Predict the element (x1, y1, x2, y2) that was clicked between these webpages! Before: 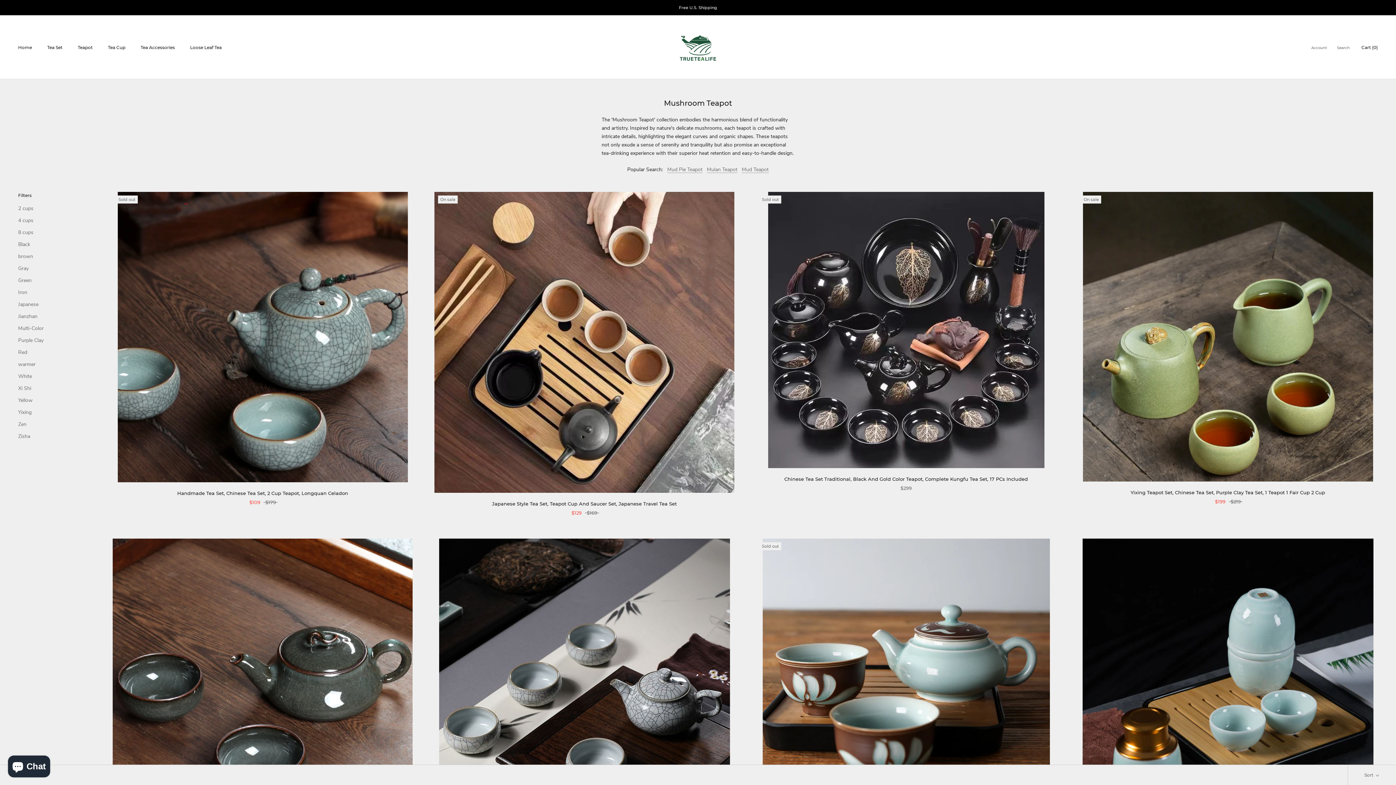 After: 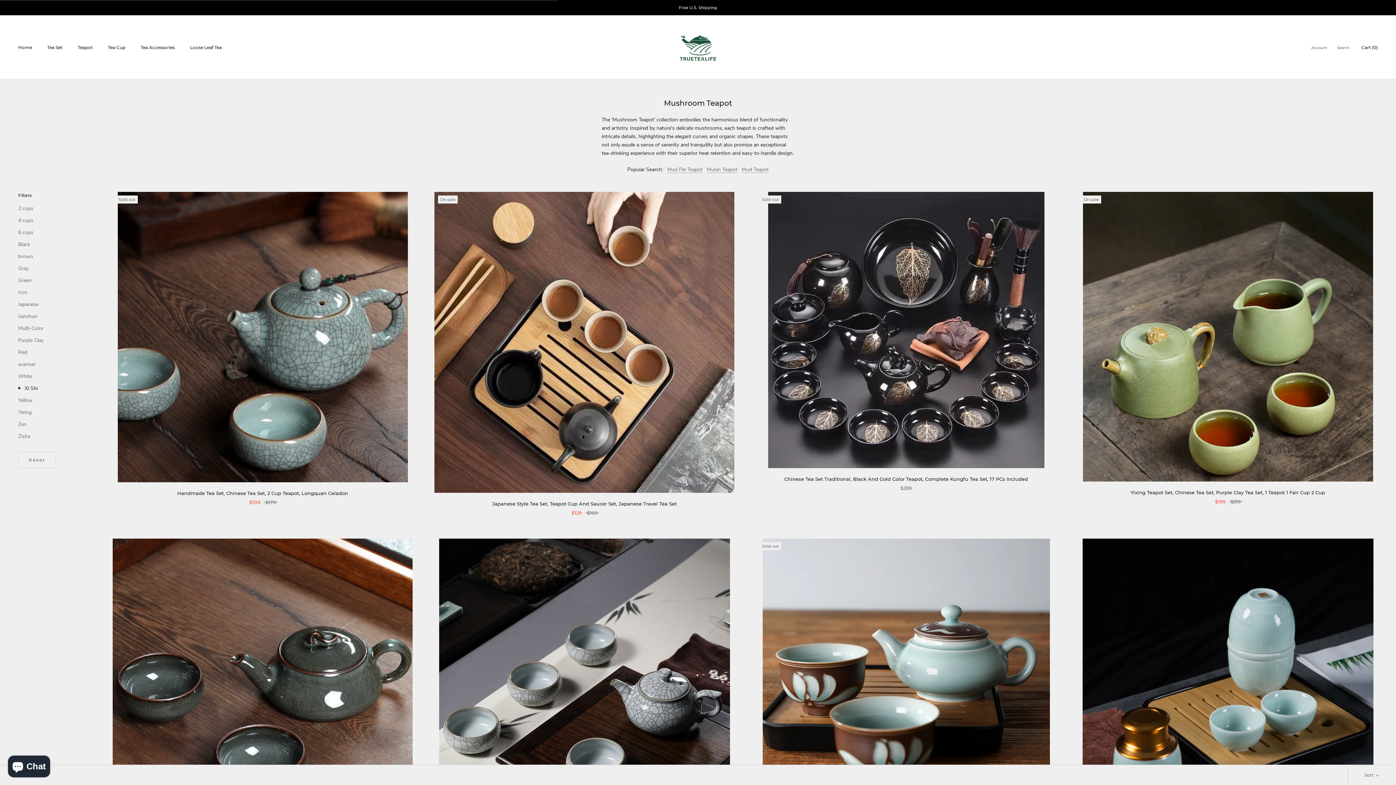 Action: bbox: (18, 384, 90, 392) label: Xi Shi